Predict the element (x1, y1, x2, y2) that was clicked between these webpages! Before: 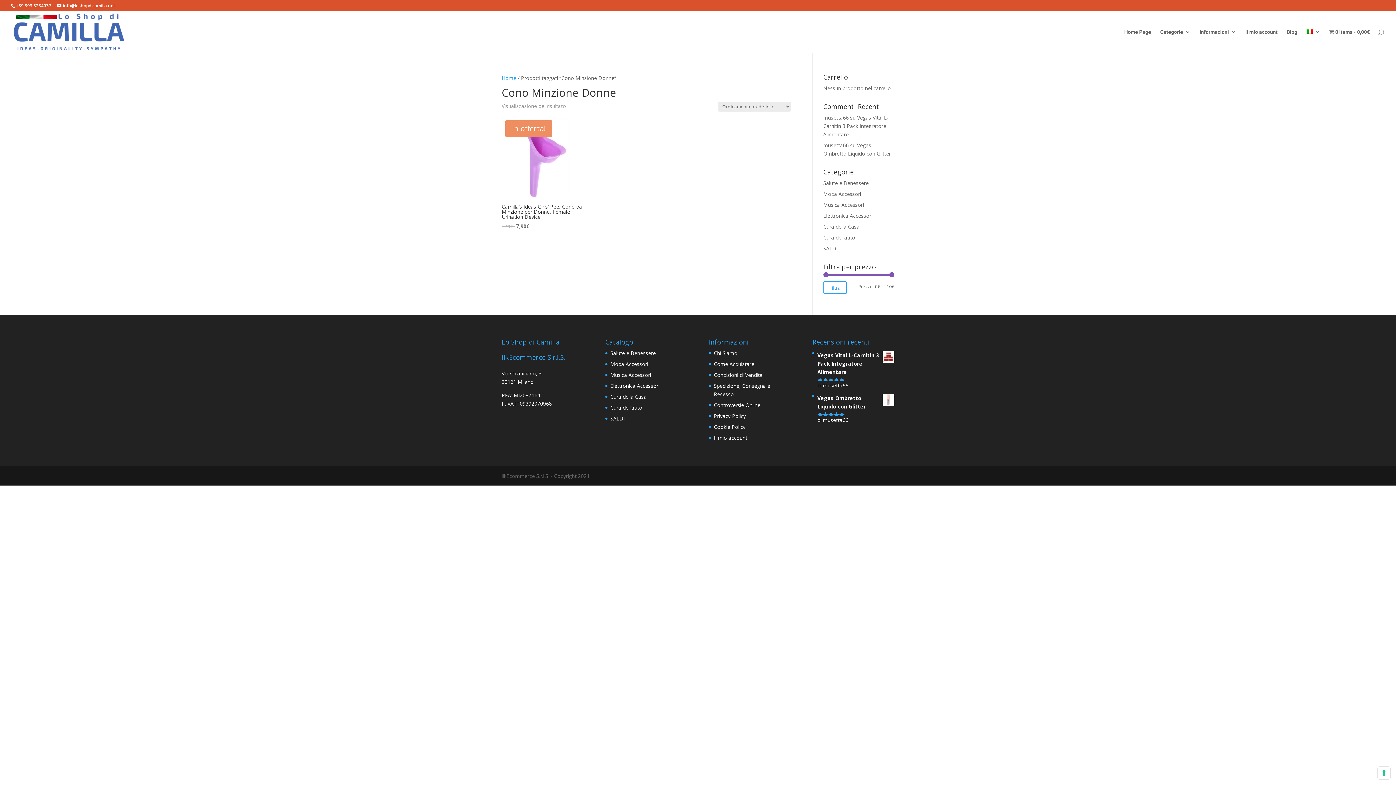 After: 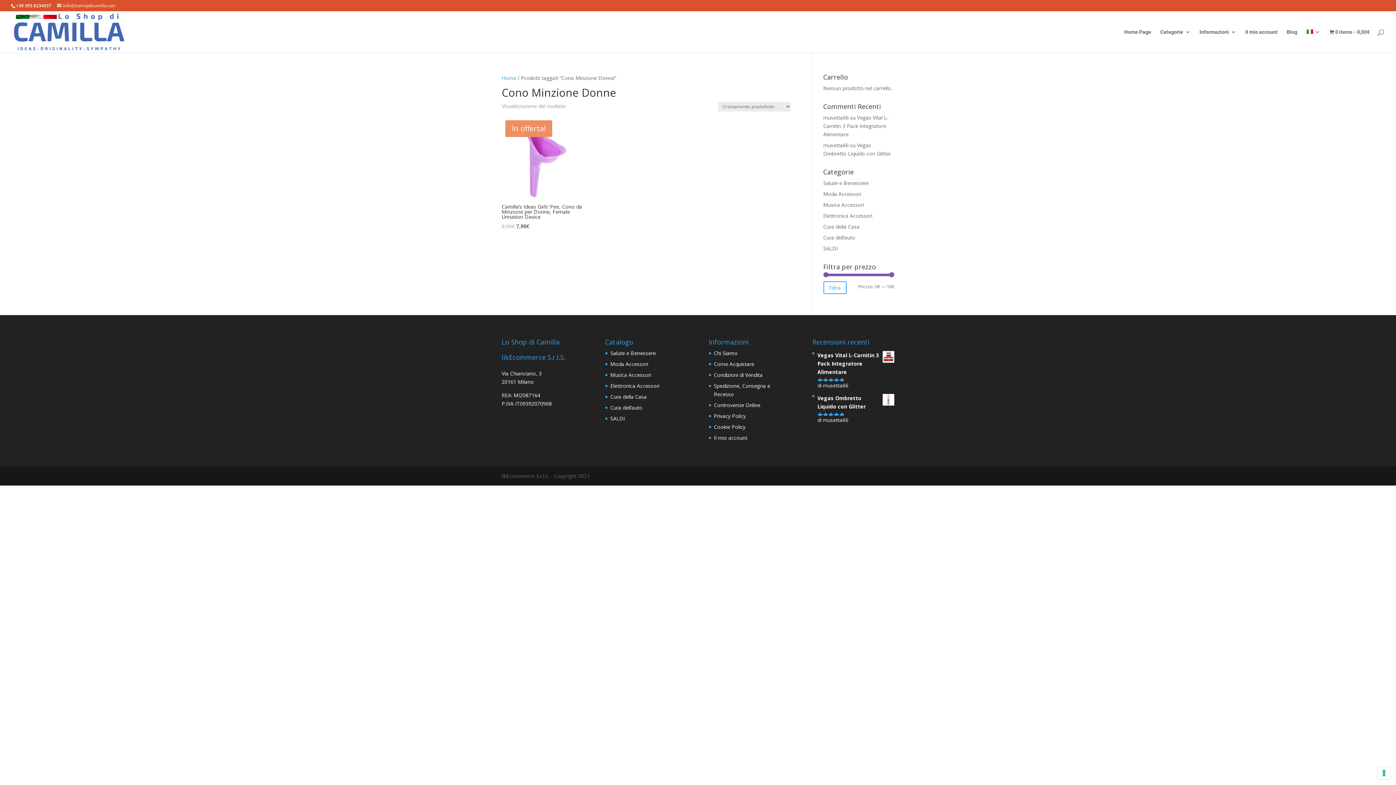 Action: label: info@loshopdicamilla.net bbox: (57, 2, 115, 8)